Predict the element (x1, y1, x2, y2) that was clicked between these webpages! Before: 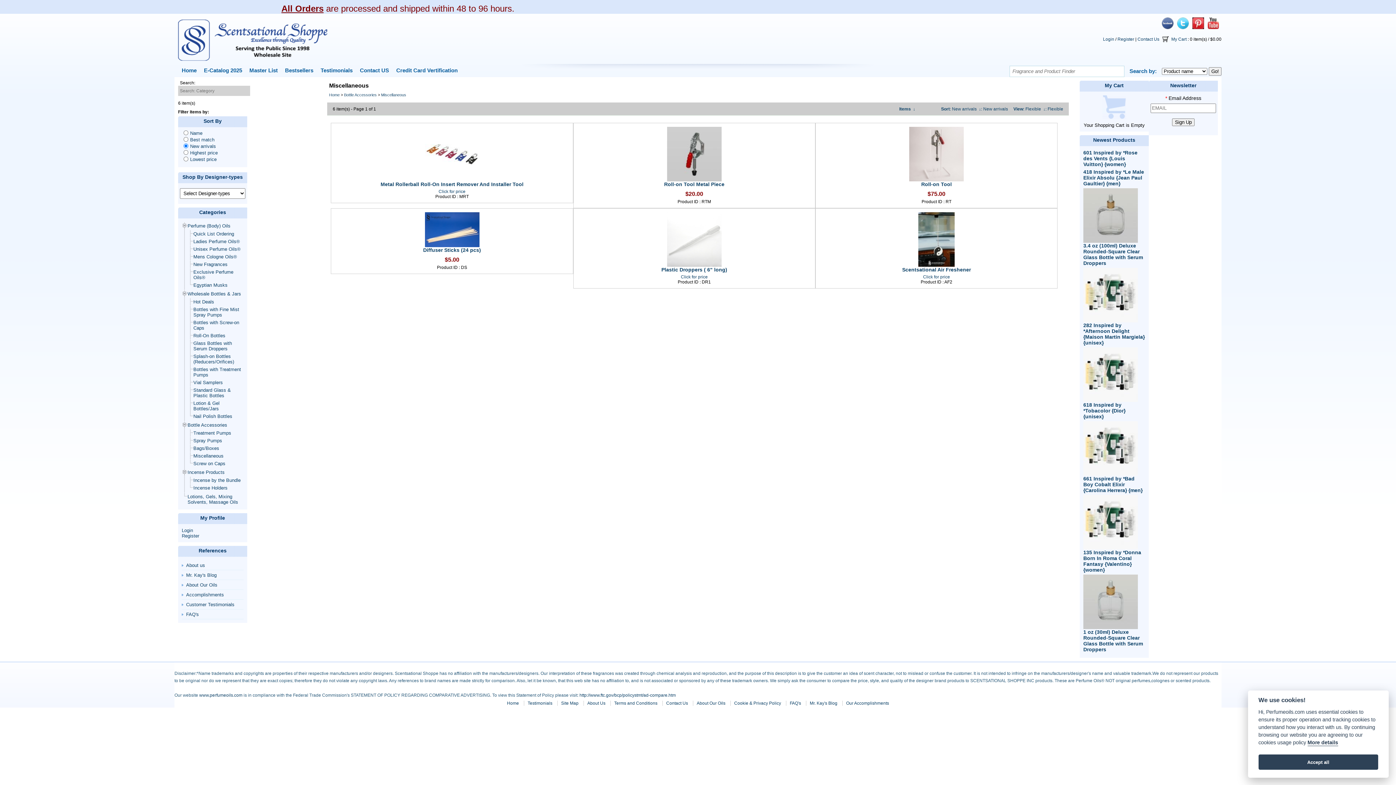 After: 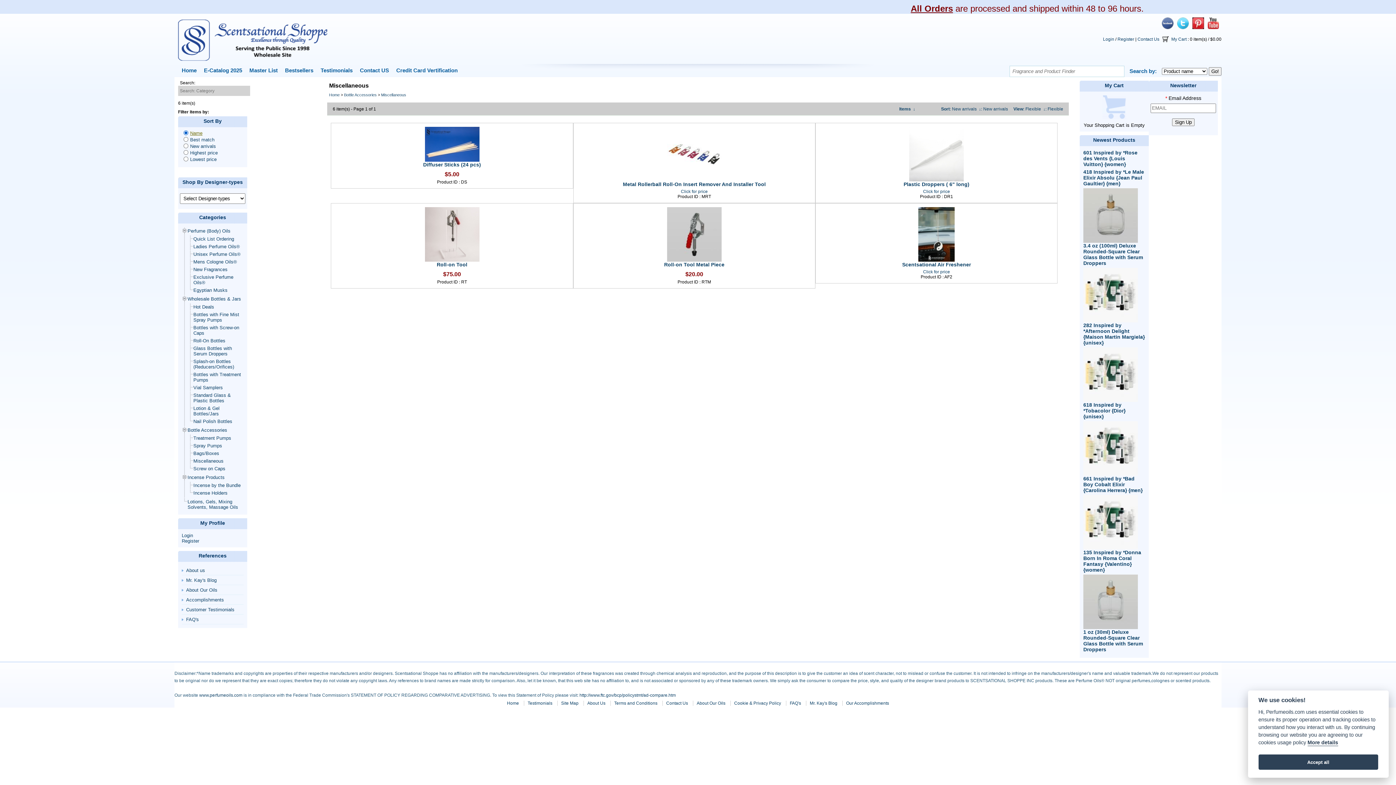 Action: label: Name bbox: (188, 130, 200, 136)